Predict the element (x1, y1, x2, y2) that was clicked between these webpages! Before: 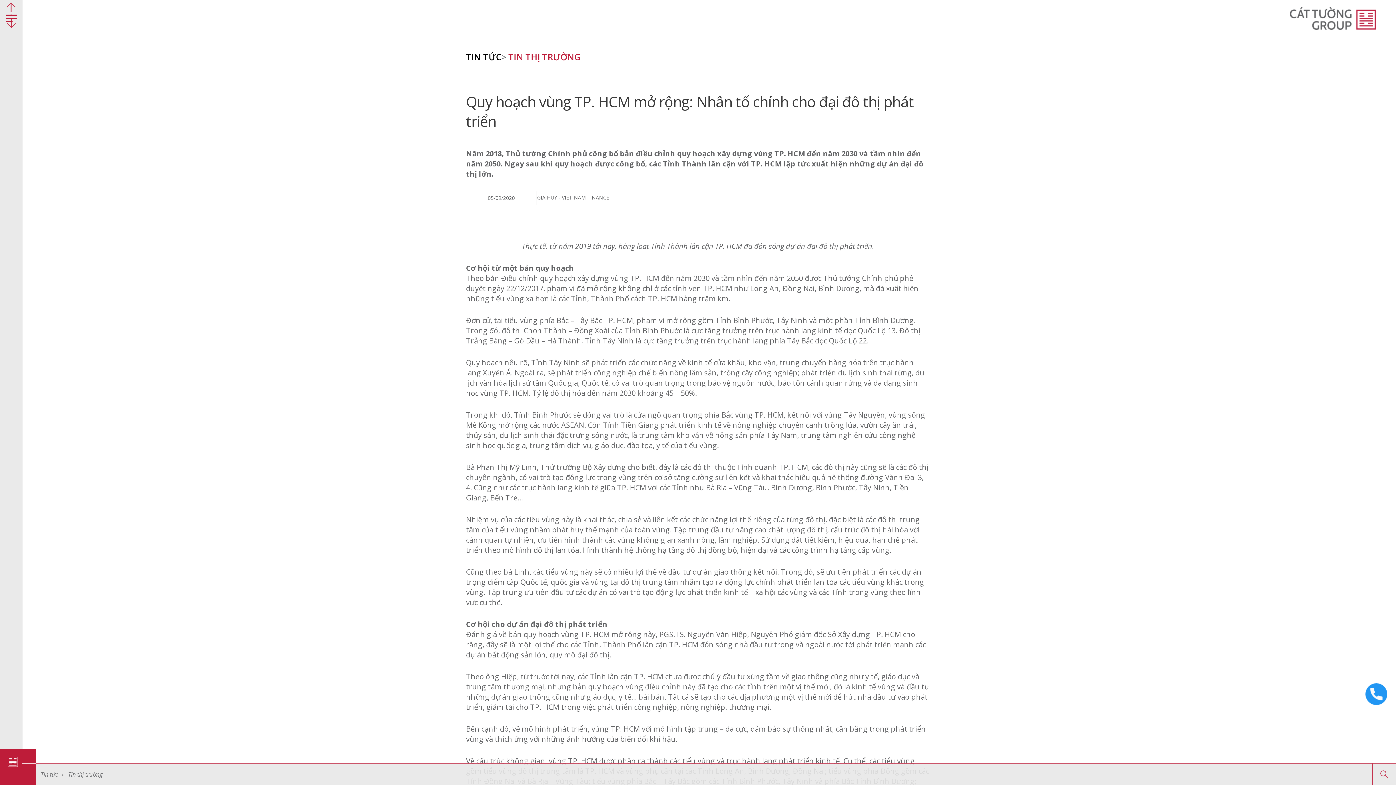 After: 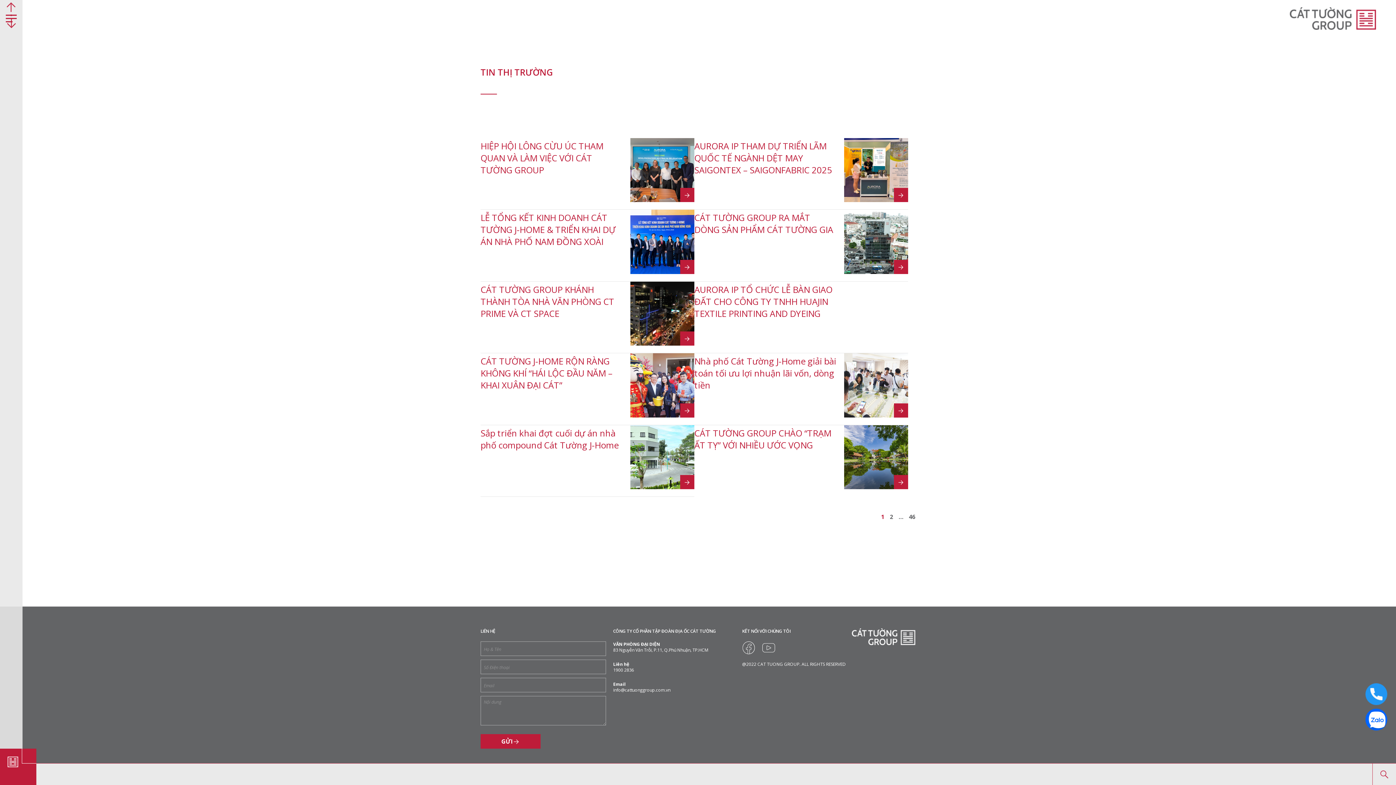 Action: bbox: (68, 770, 102, 778) label: Tin thị trường